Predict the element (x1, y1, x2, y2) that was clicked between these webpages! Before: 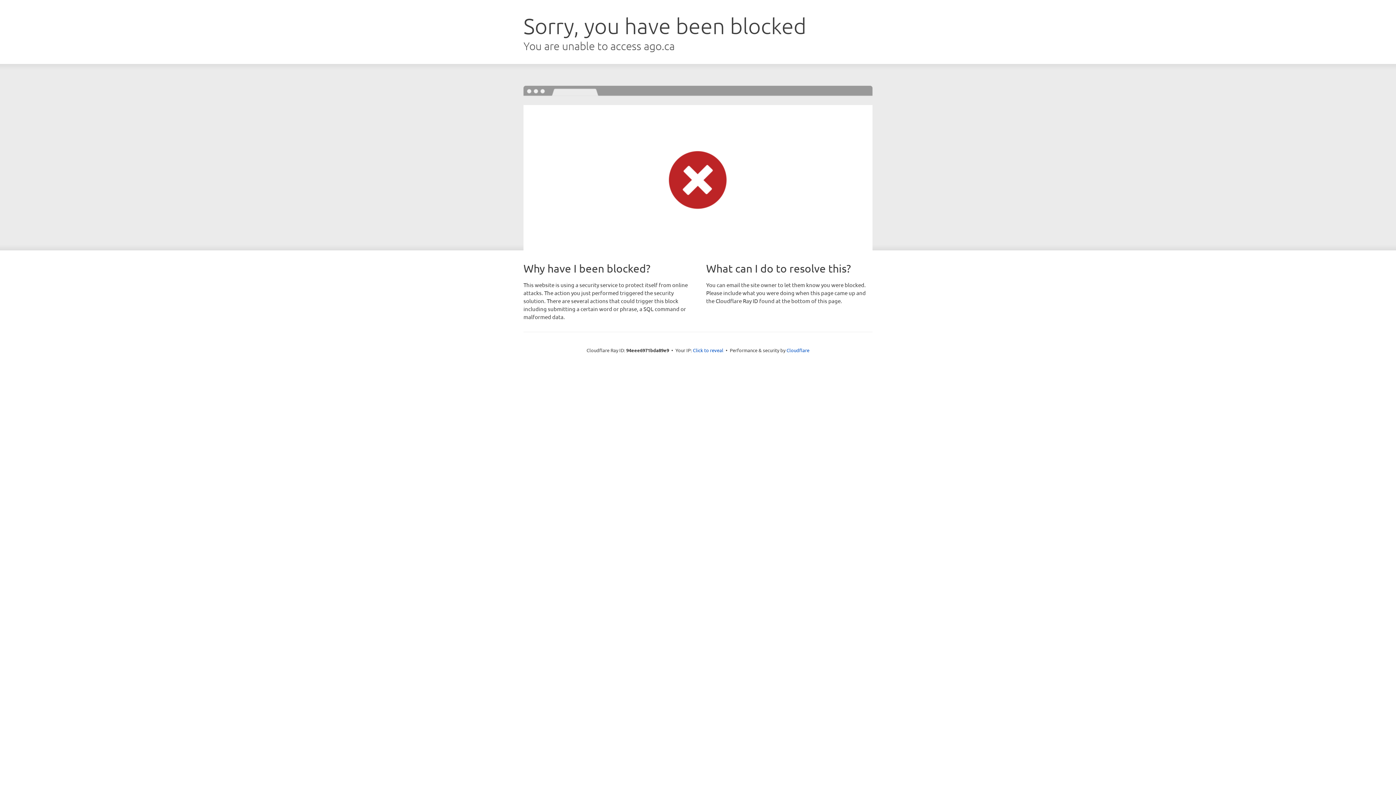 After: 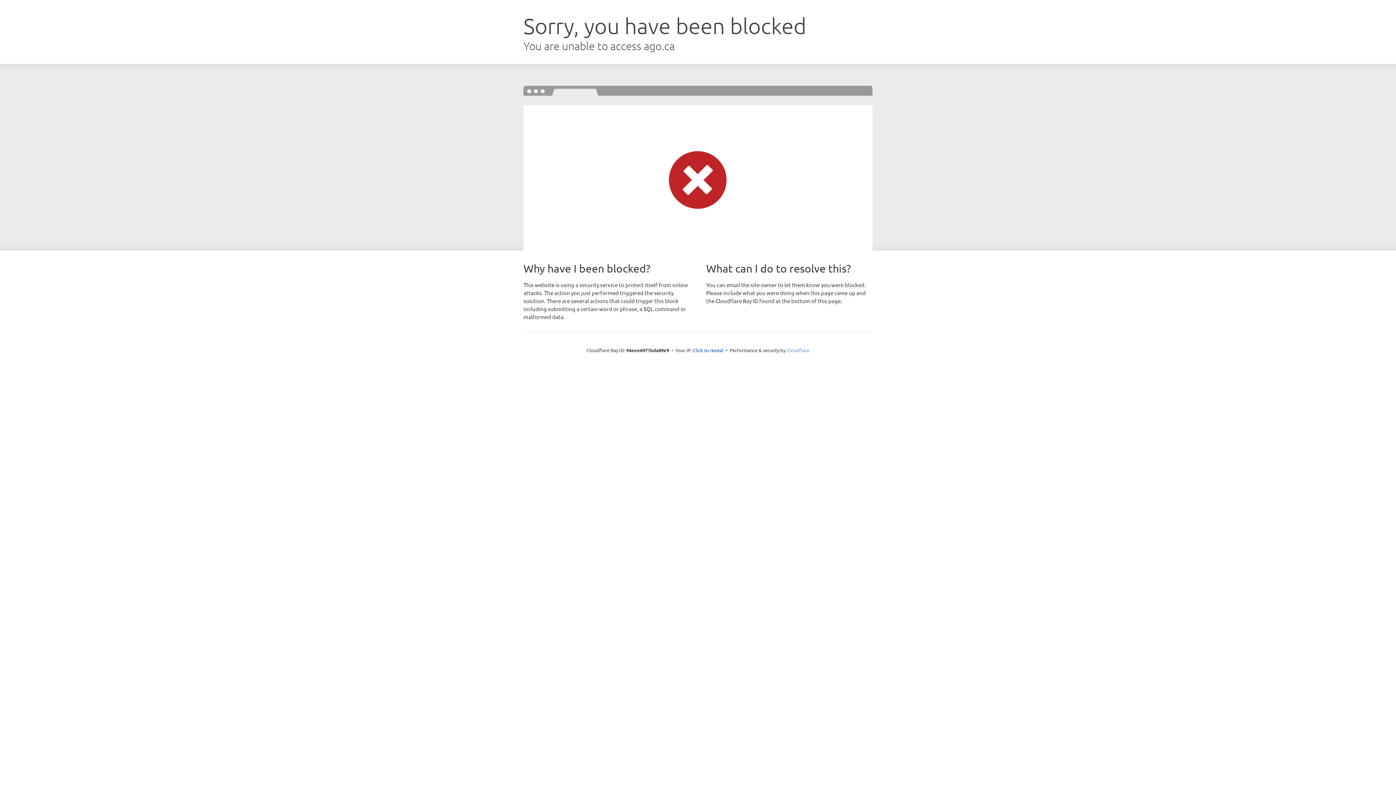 Action: bbox: (786, 347, 809, 353) label: Cloudflare